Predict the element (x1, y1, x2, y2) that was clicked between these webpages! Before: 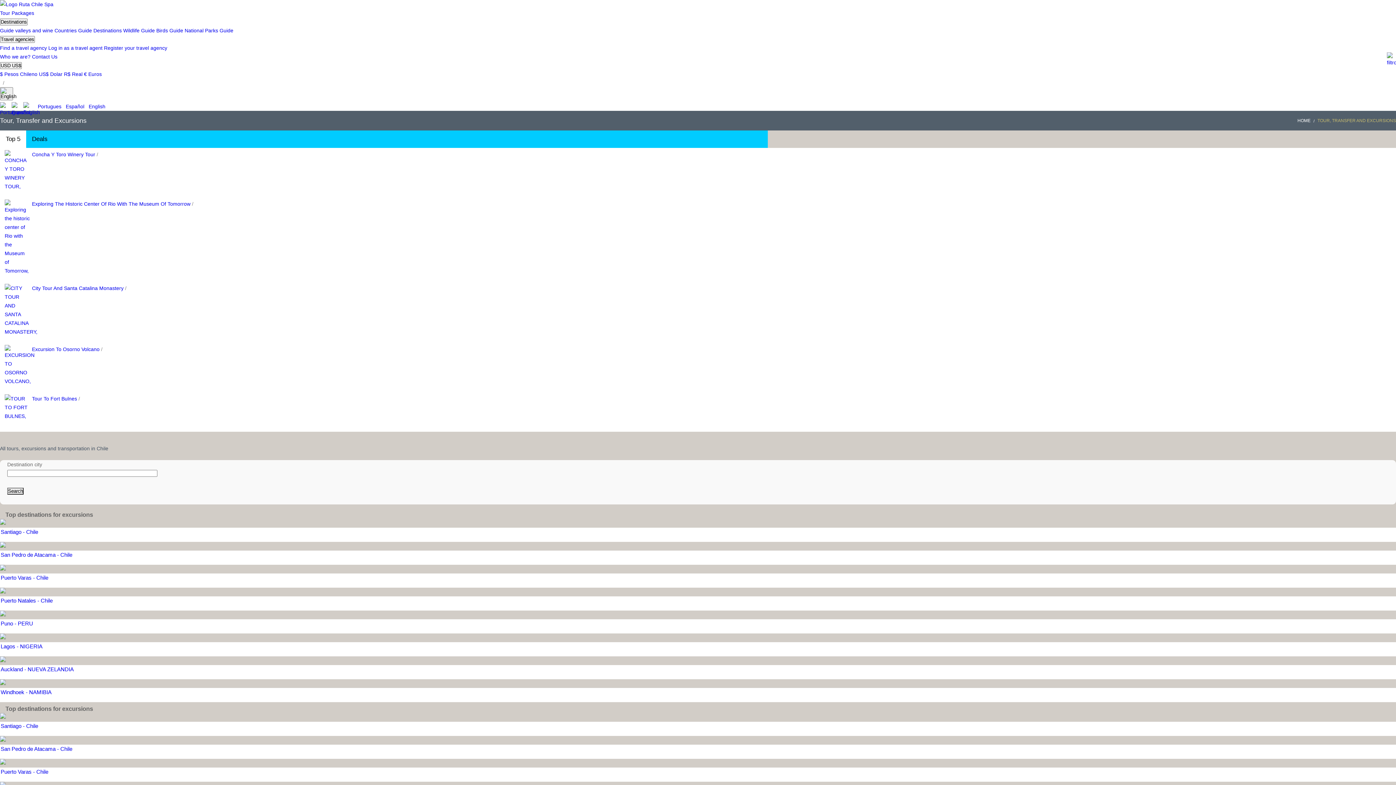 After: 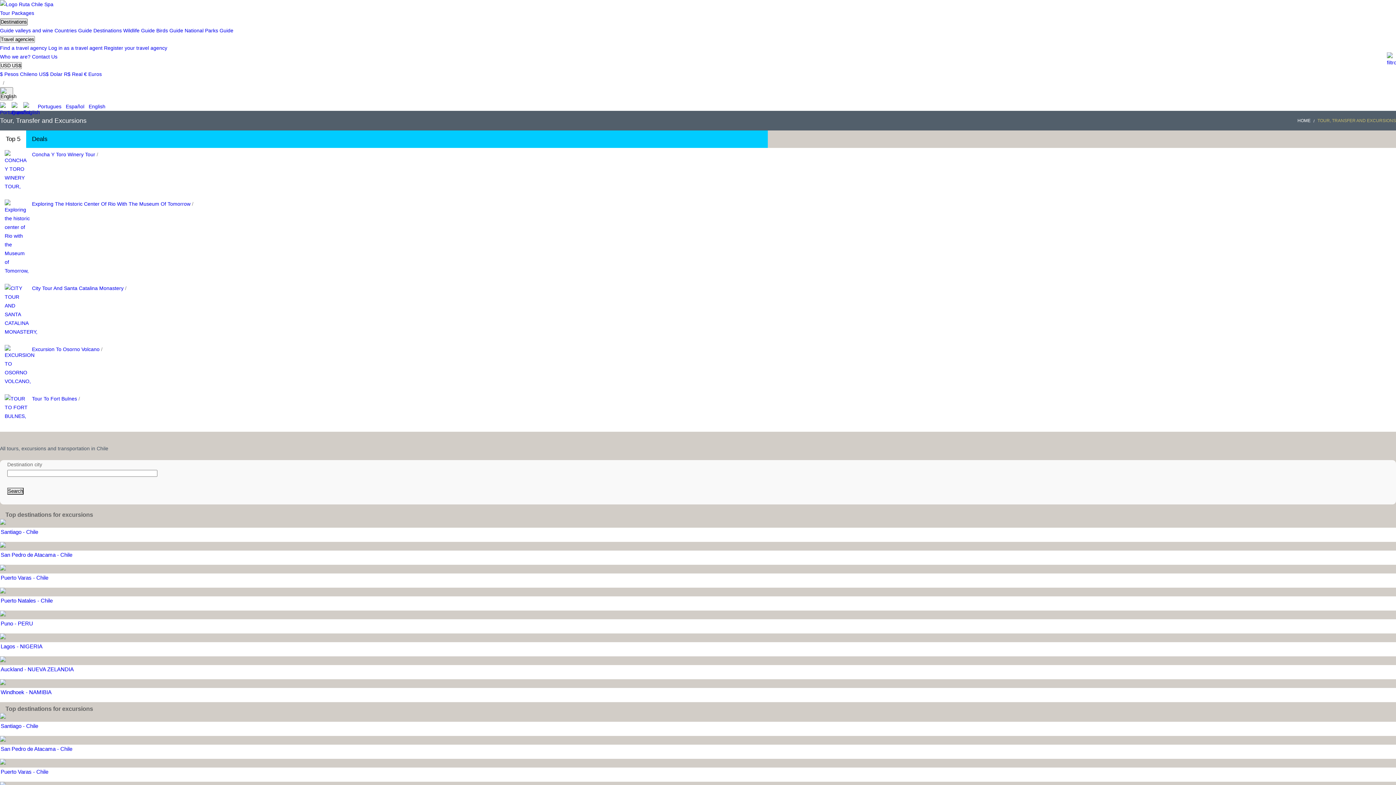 Action: label: Destinations bbox: (0, 18, 27, 25)